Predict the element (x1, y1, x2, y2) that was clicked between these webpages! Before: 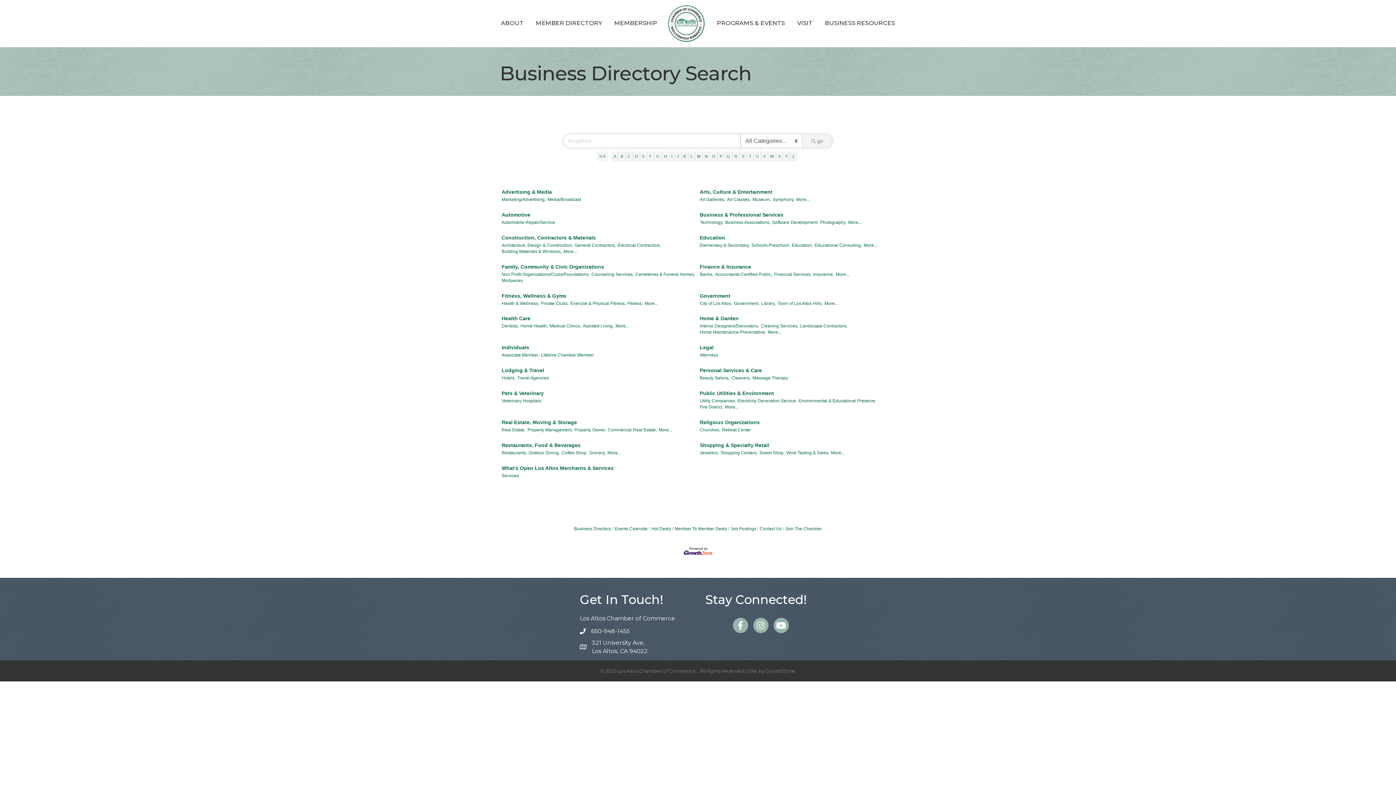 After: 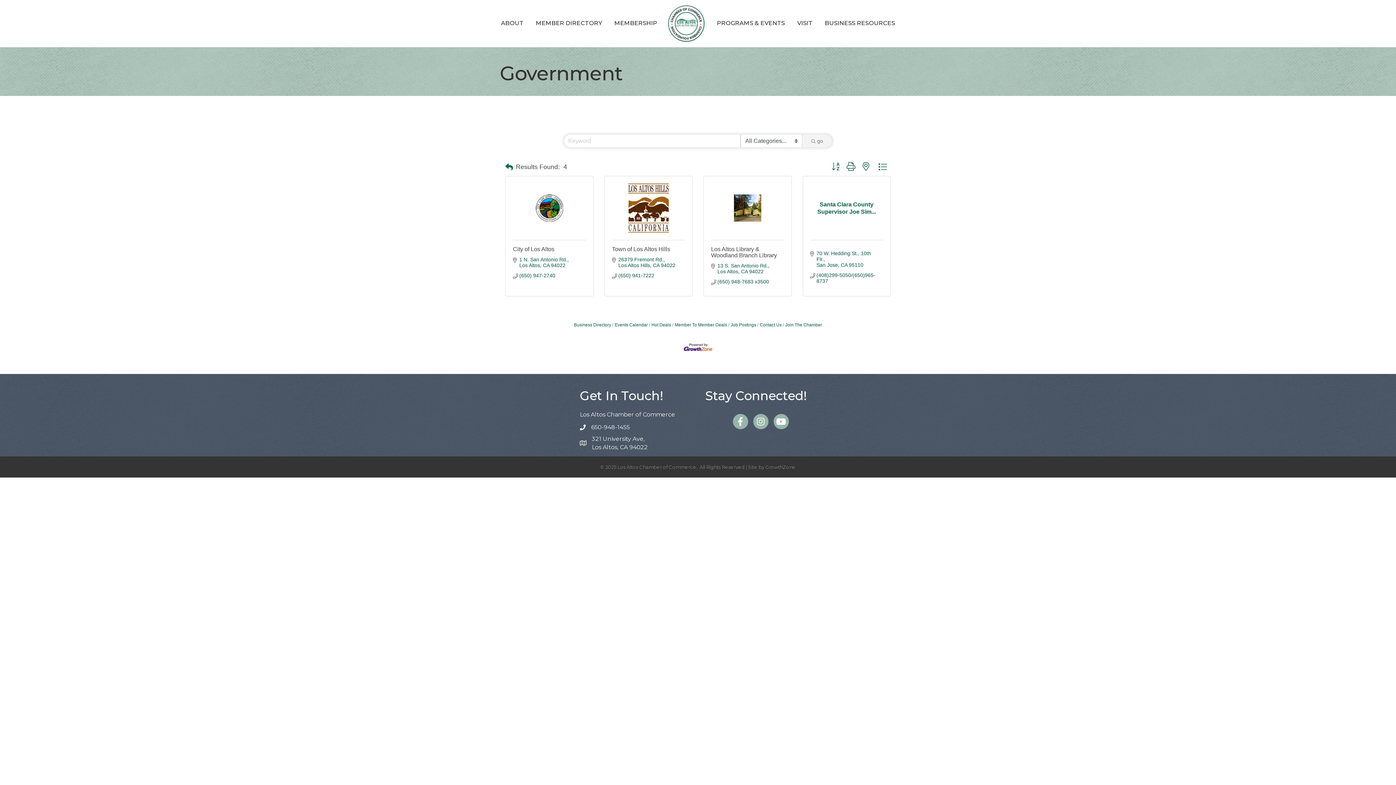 Action: bbox: (700, 292, 730, 299) label: Government